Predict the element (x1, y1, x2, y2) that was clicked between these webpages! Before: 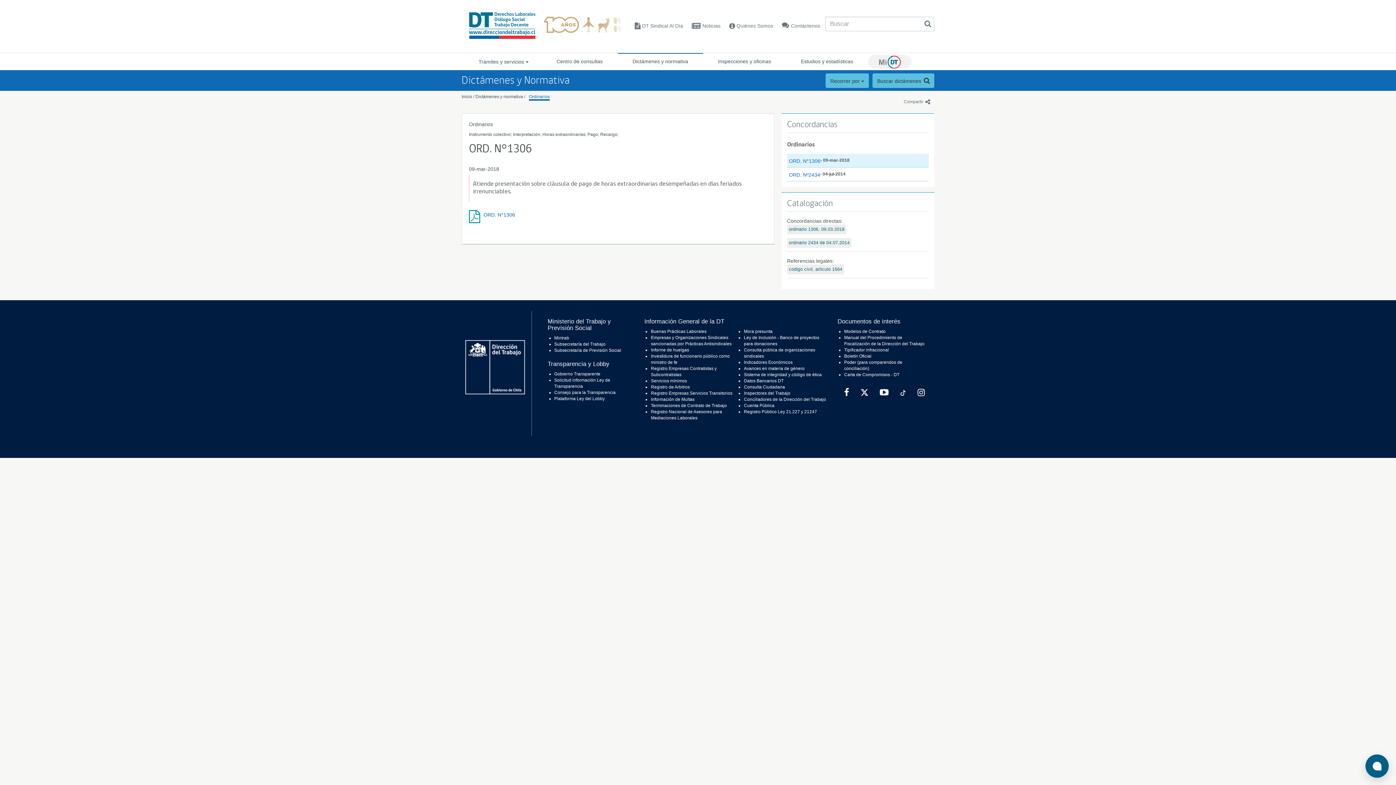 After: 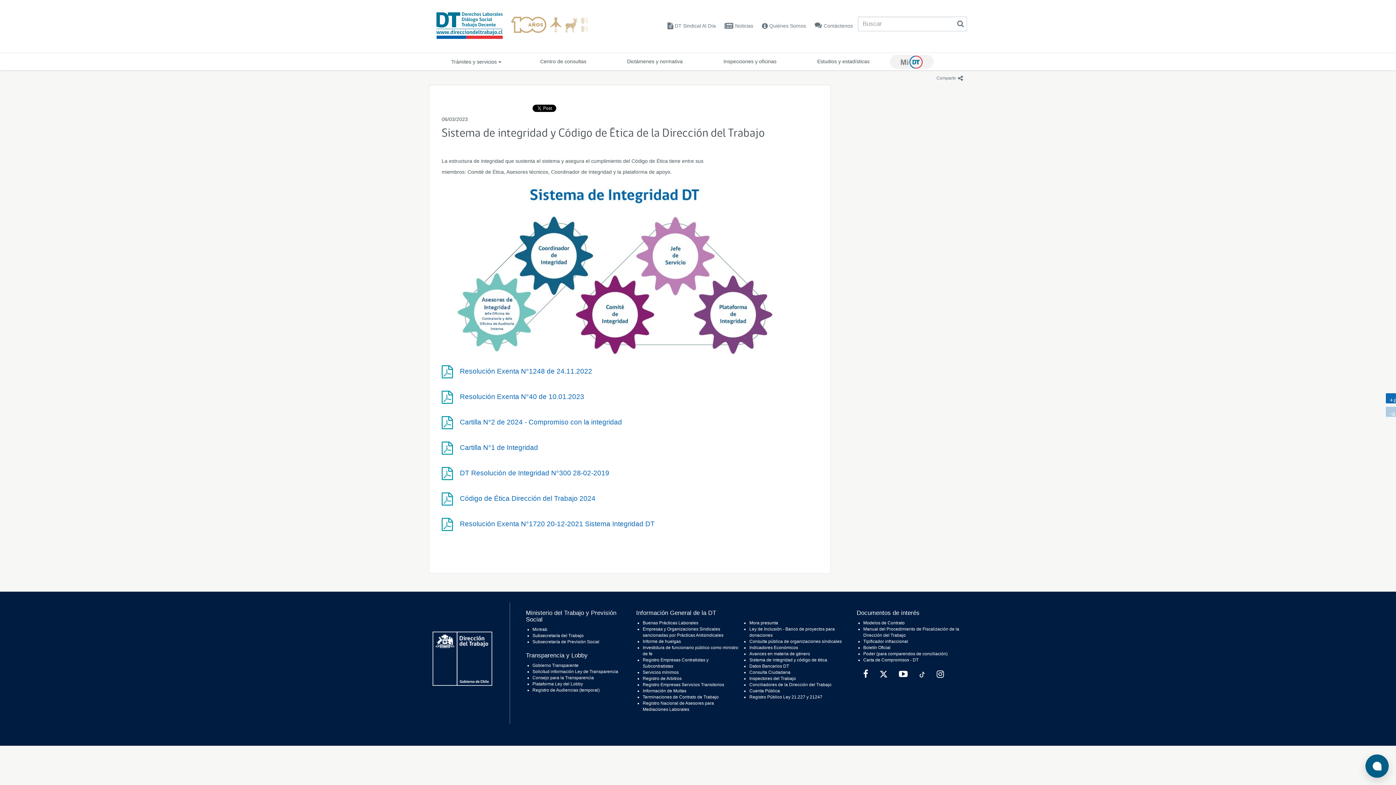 Action: bbox: (744, 372, 821, 377) label: Sistema de integridad y código de ética